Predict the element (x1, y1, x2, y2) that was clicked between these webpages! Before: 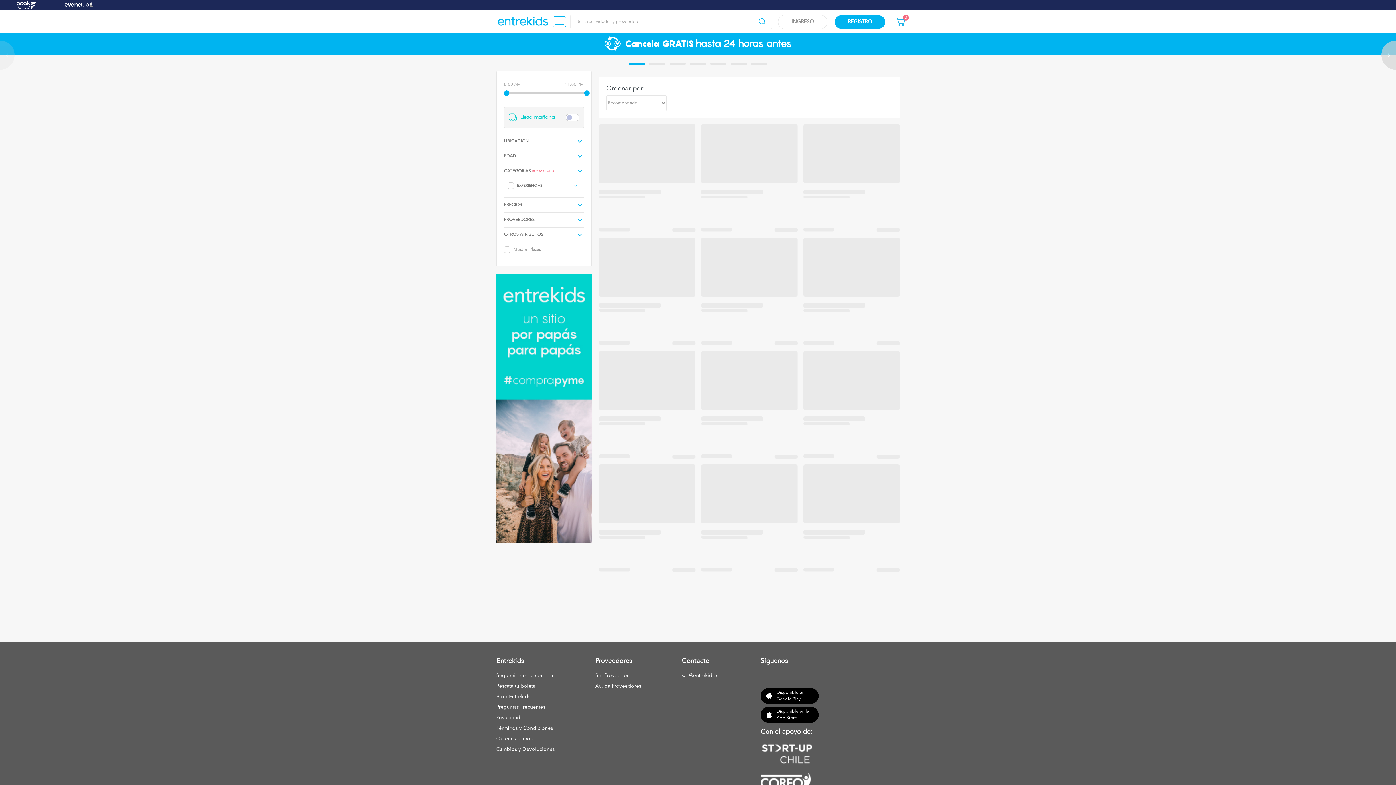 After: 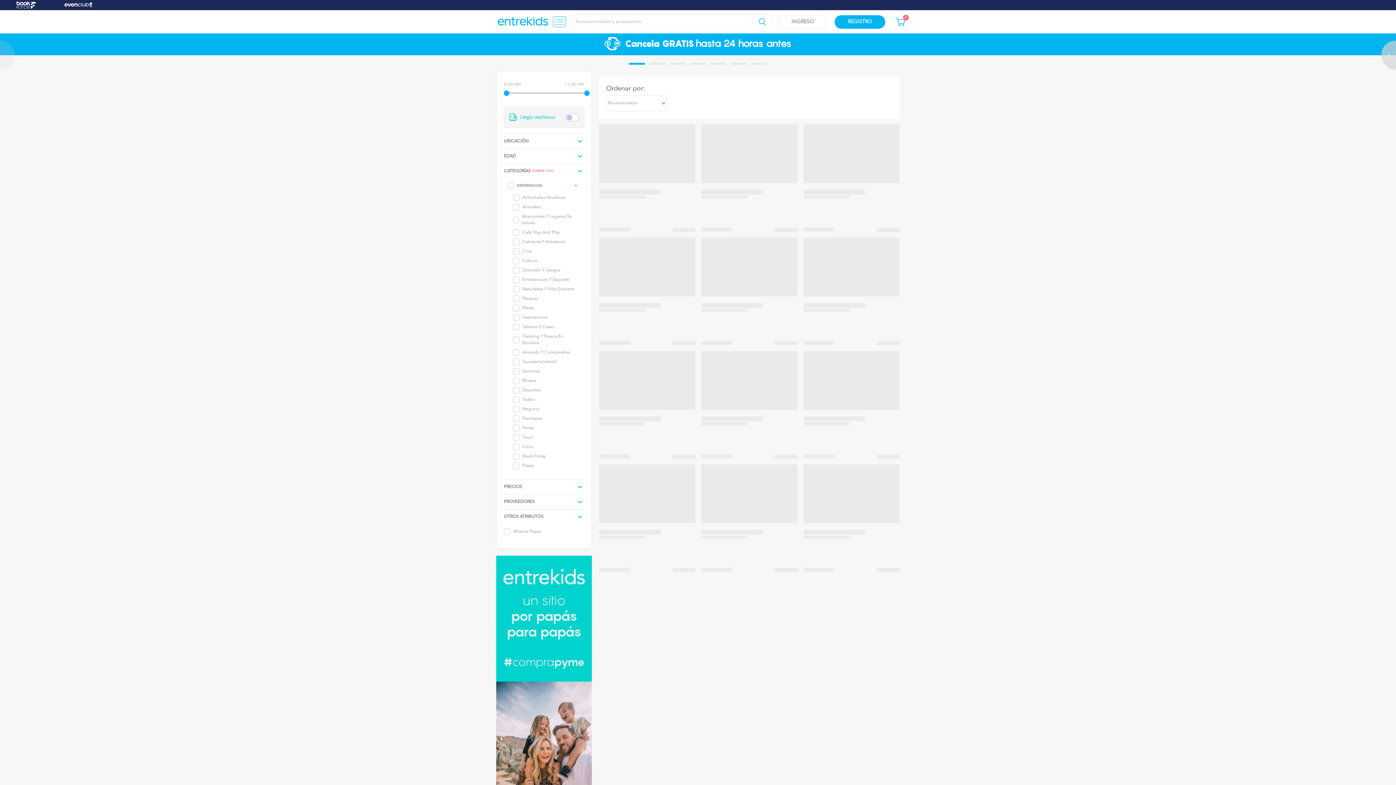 Action: label: EXPERIENCIAS bbox: (517, 183, 542, 188)